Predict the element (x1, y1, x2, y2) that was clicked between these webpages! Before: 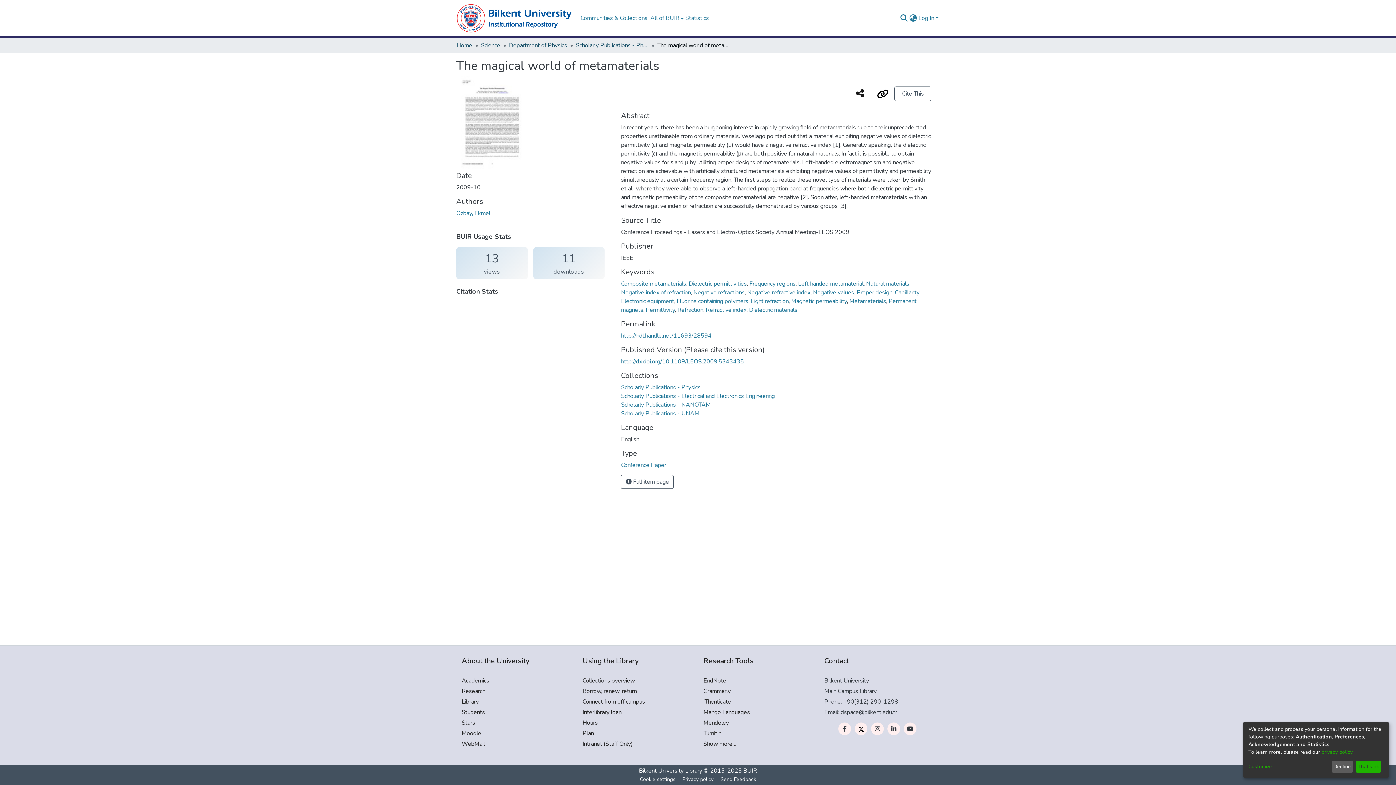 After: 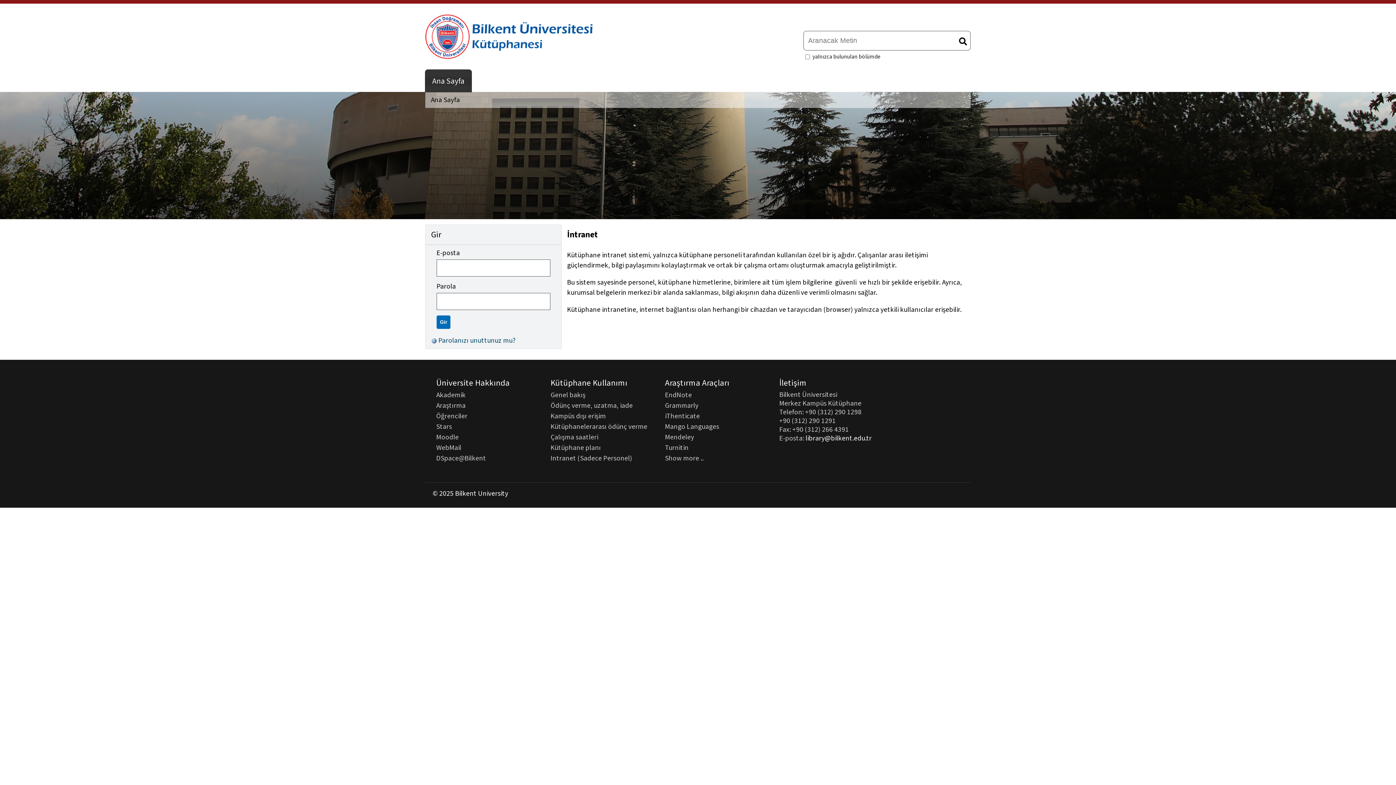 Action: bbox: (582, 740, 692, 748) label: Intranet (Staff Only)